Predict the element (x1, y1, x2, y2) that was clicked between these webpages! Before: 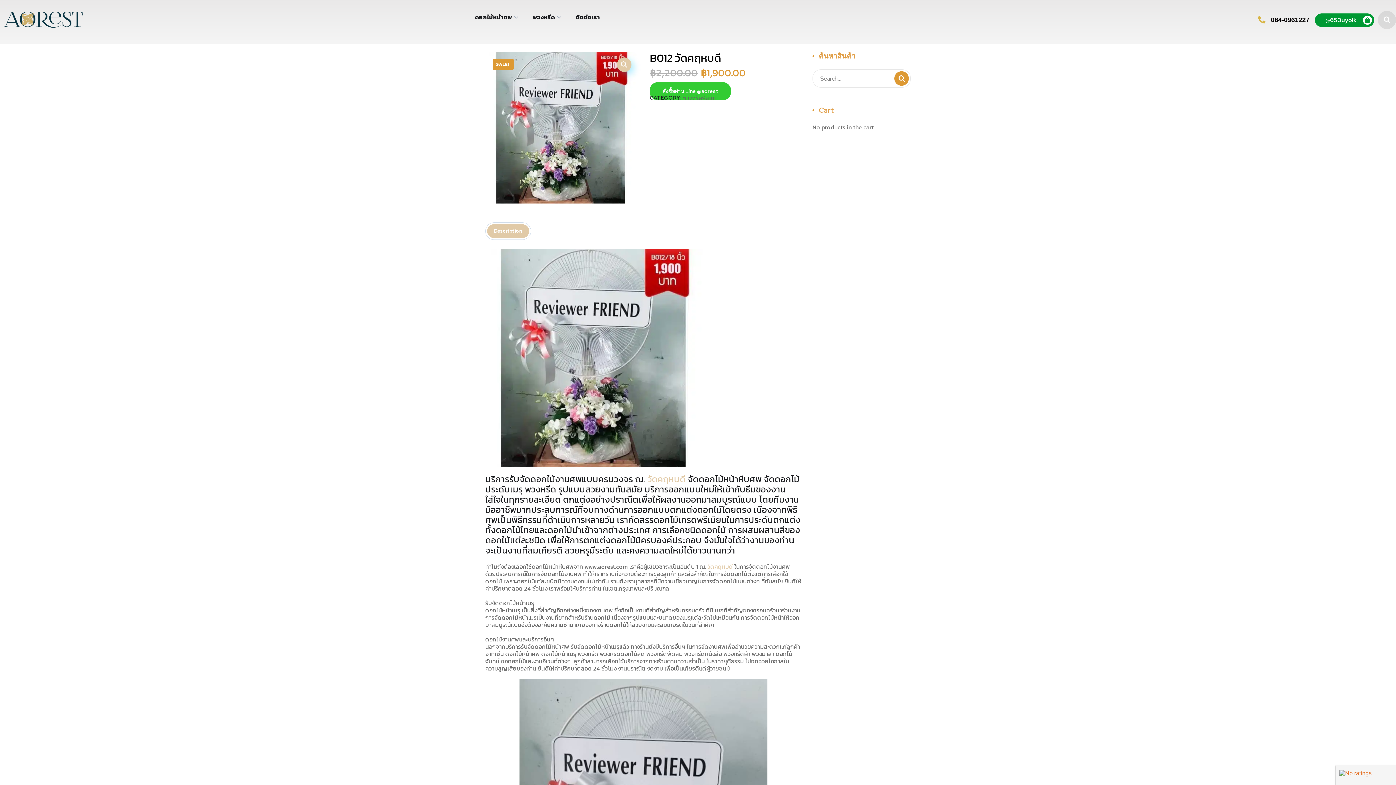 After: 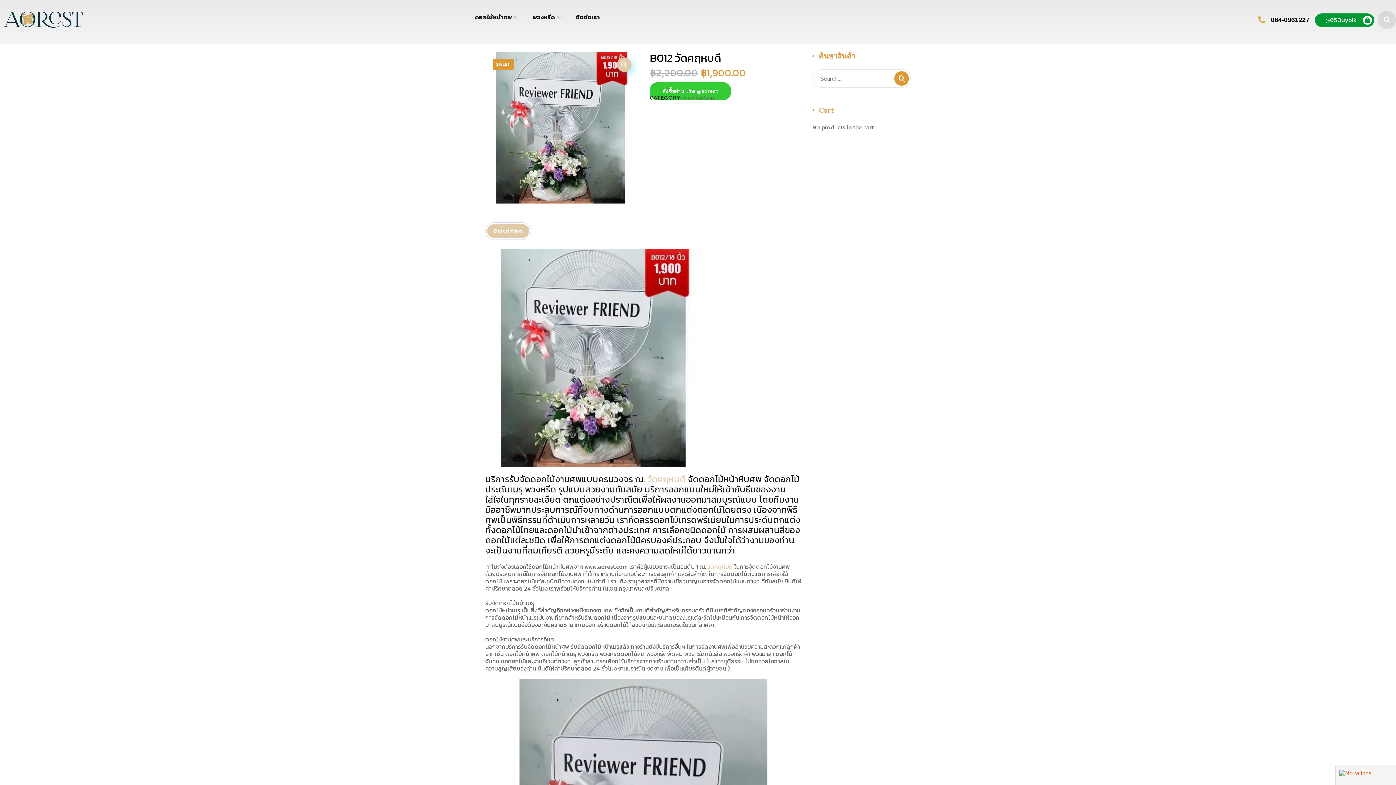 Action: bbox: (487, 224, 529, 238) label: Description